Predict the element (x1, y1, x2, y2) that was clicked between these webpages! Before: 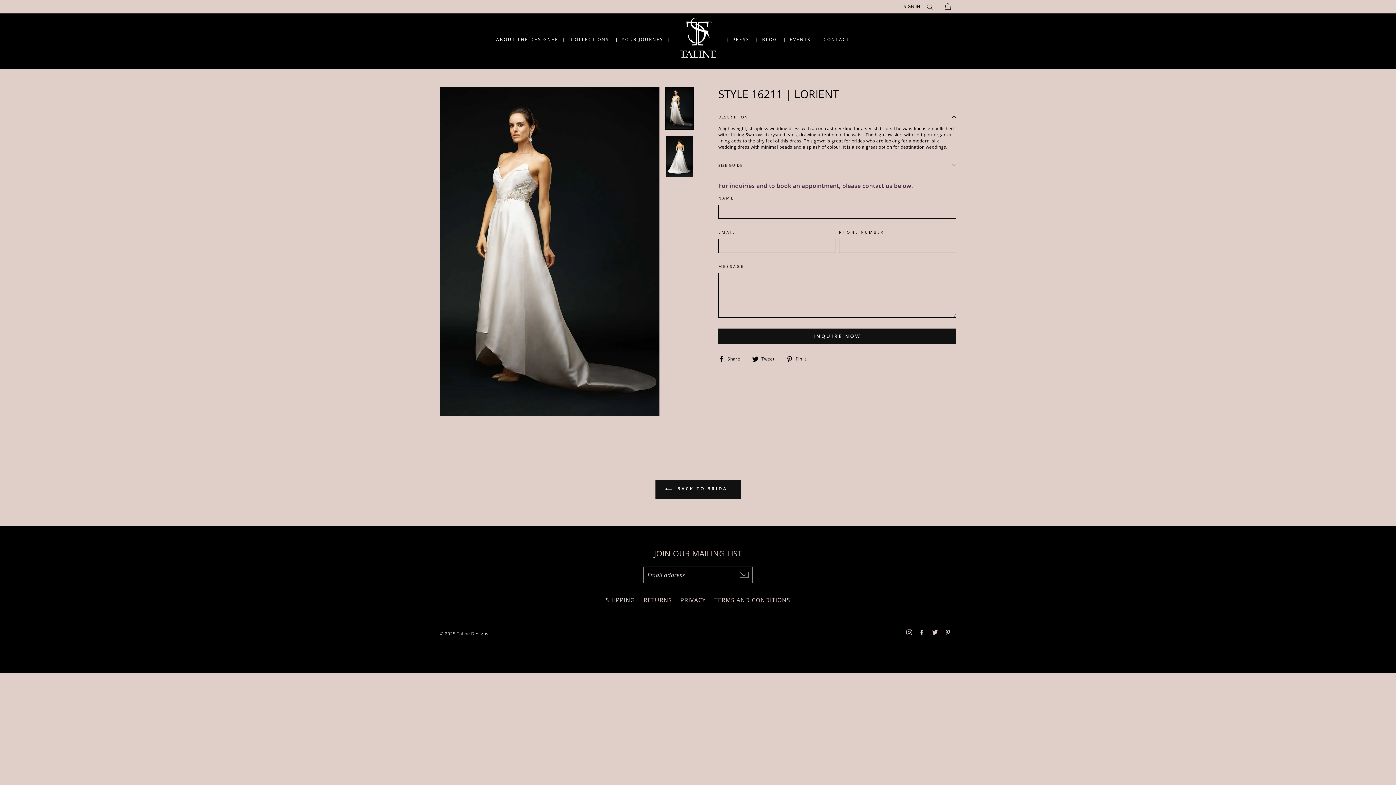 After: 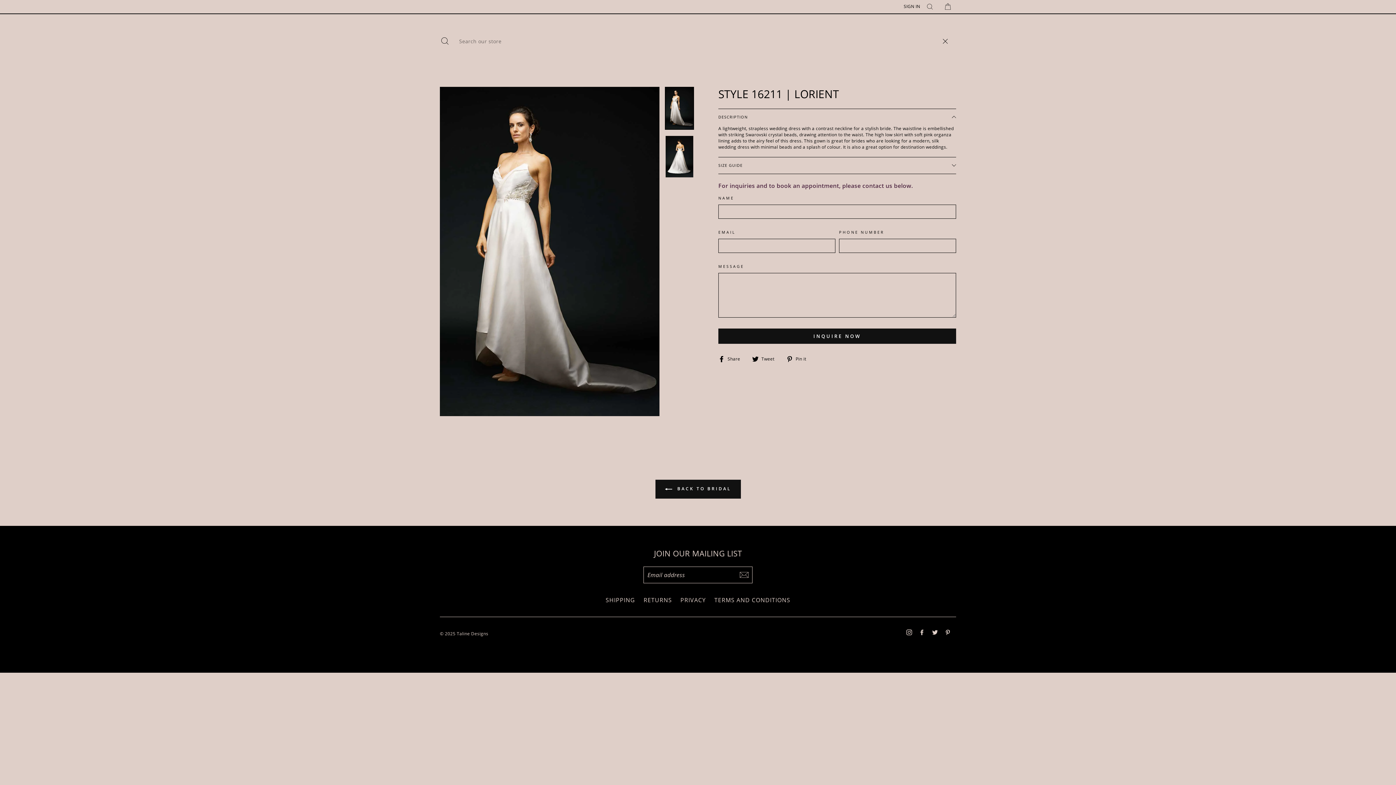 Action: bbox: (921, 0, 938, 13) label: SEARCH